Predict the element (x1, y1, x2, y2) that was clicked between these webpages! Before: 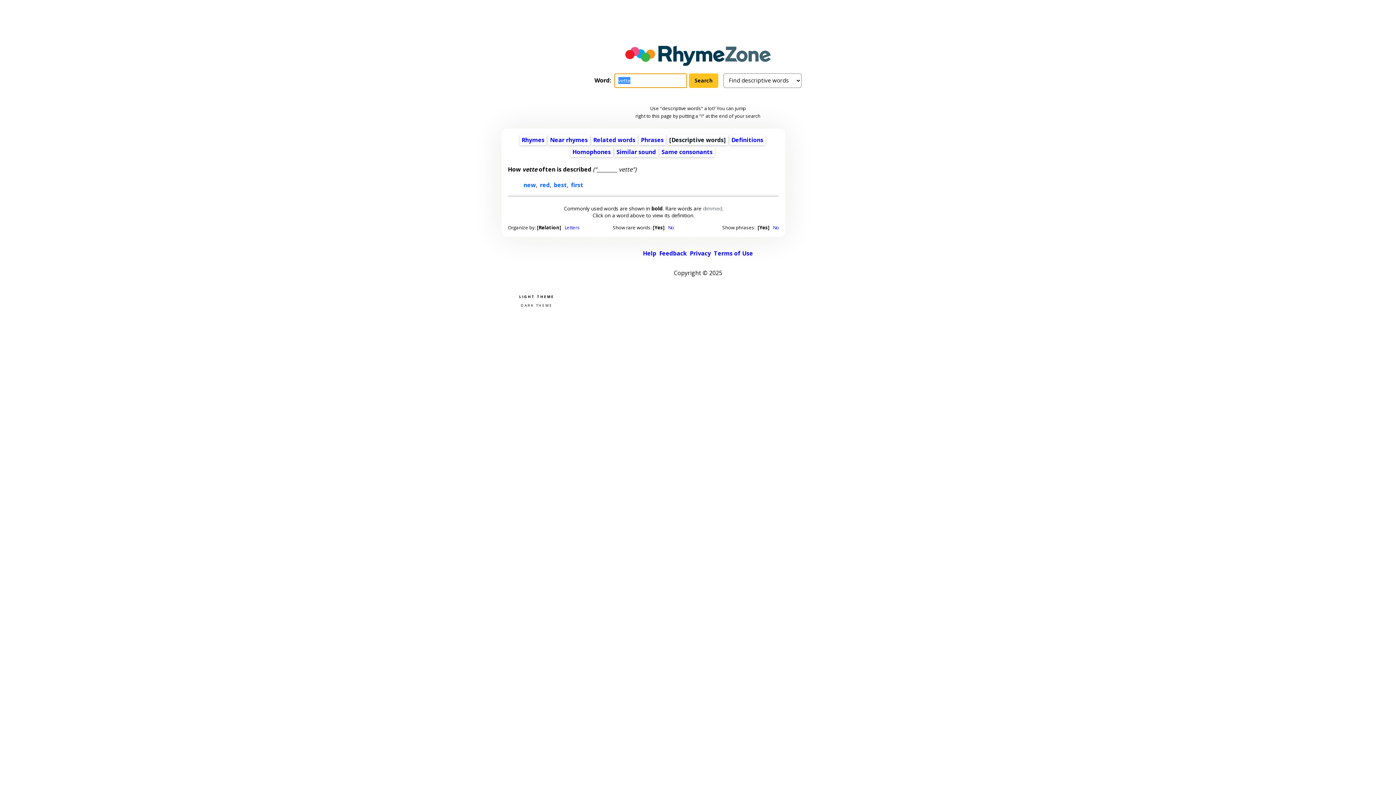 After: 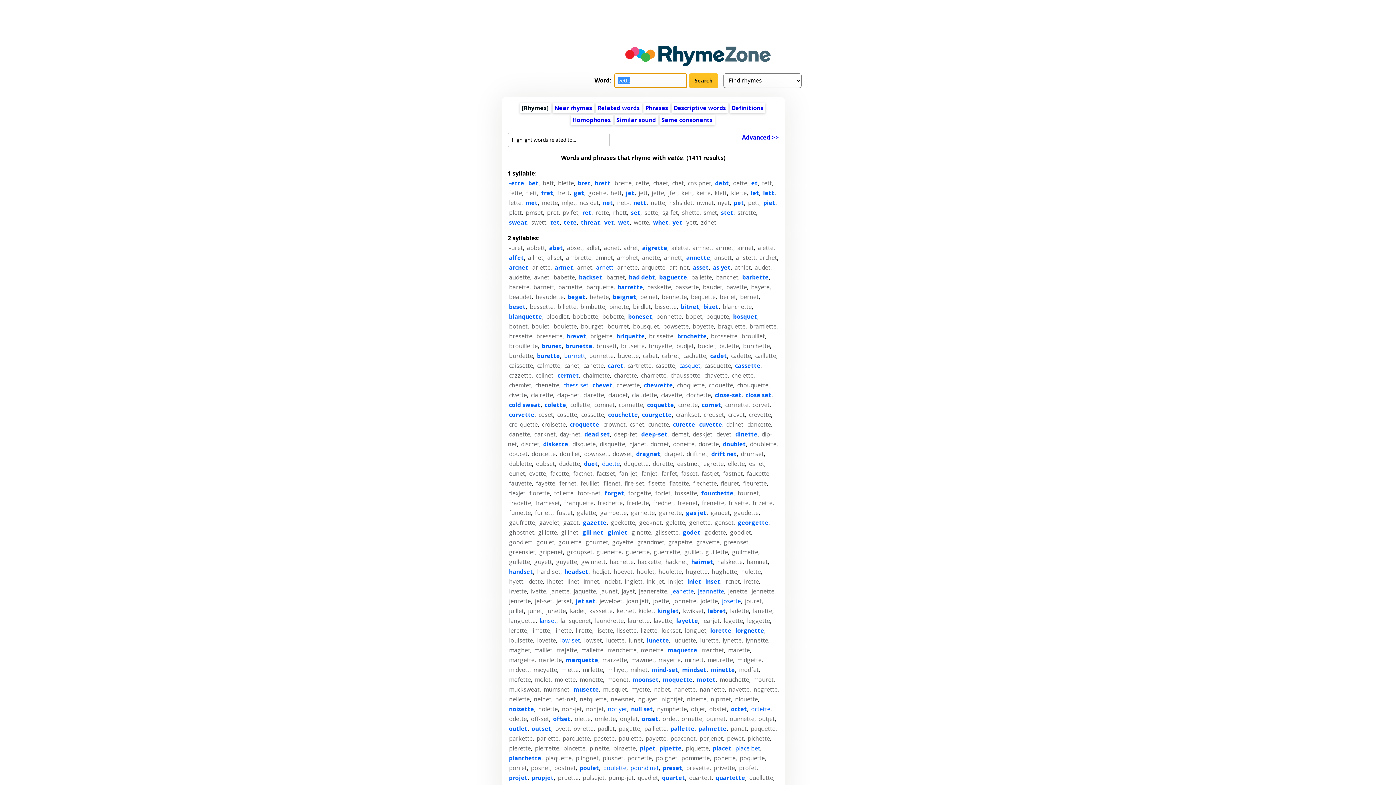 Action: bbox: (521, 136, 544, 144) label: Rhymes